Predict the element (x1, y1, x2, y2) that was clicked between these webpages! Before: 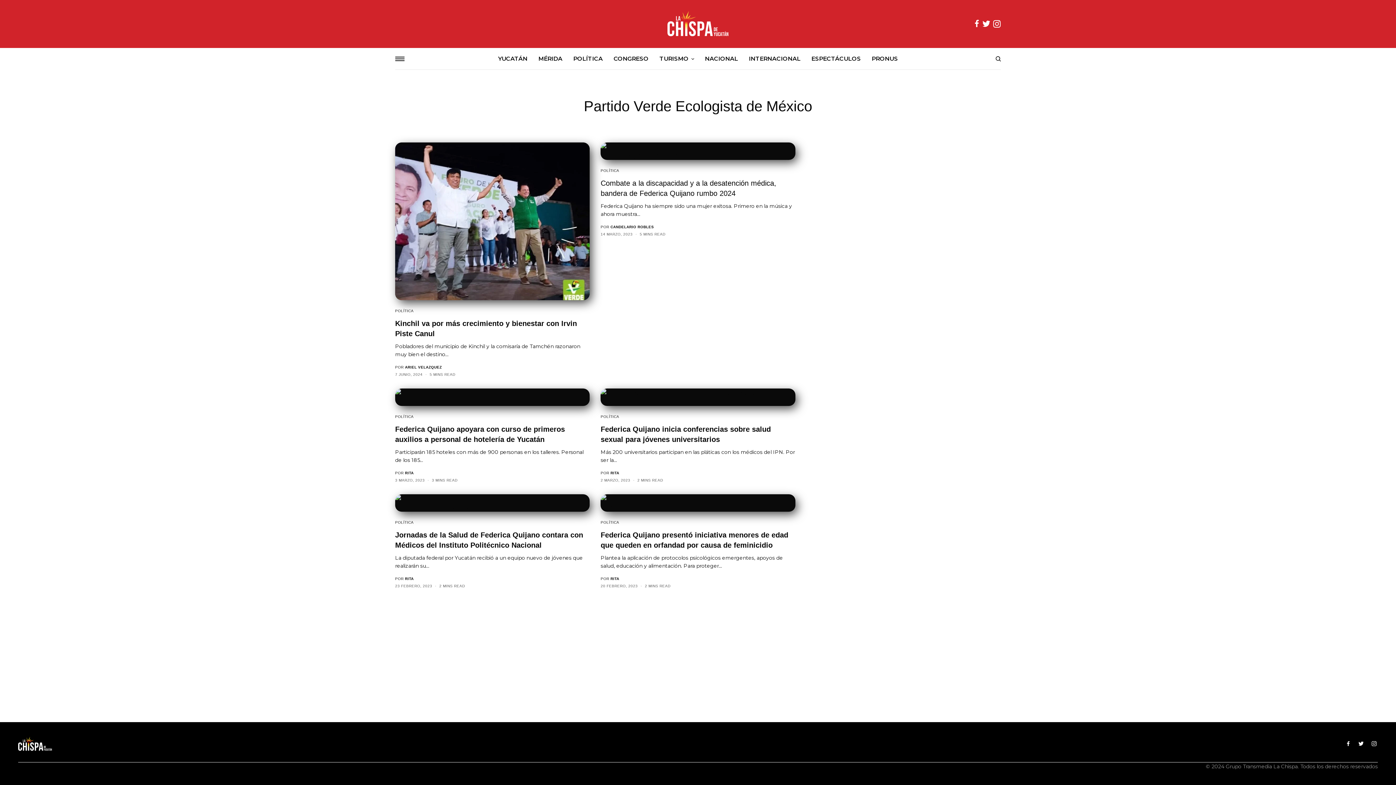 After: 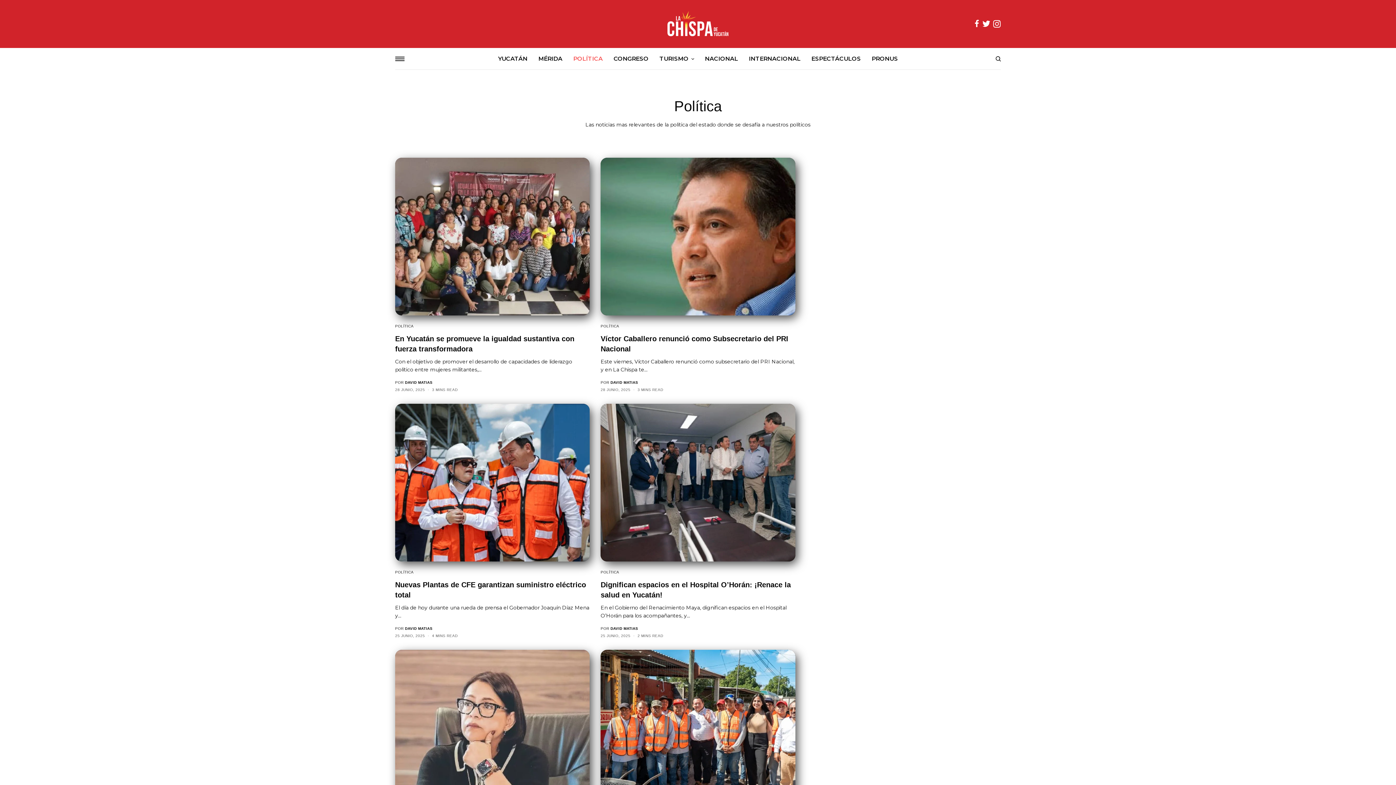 Action: bbox: (395, 762, 413, 766) label: POLÍTICA